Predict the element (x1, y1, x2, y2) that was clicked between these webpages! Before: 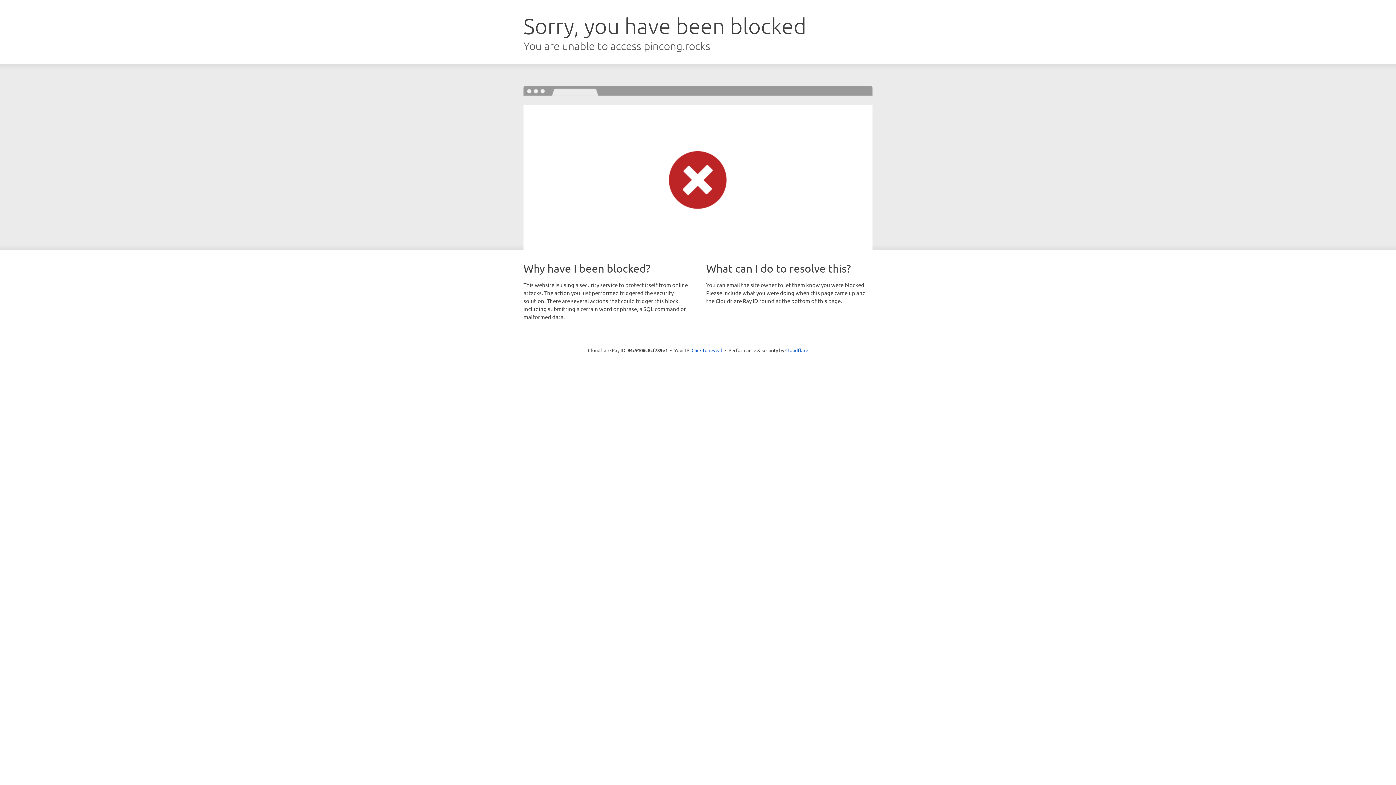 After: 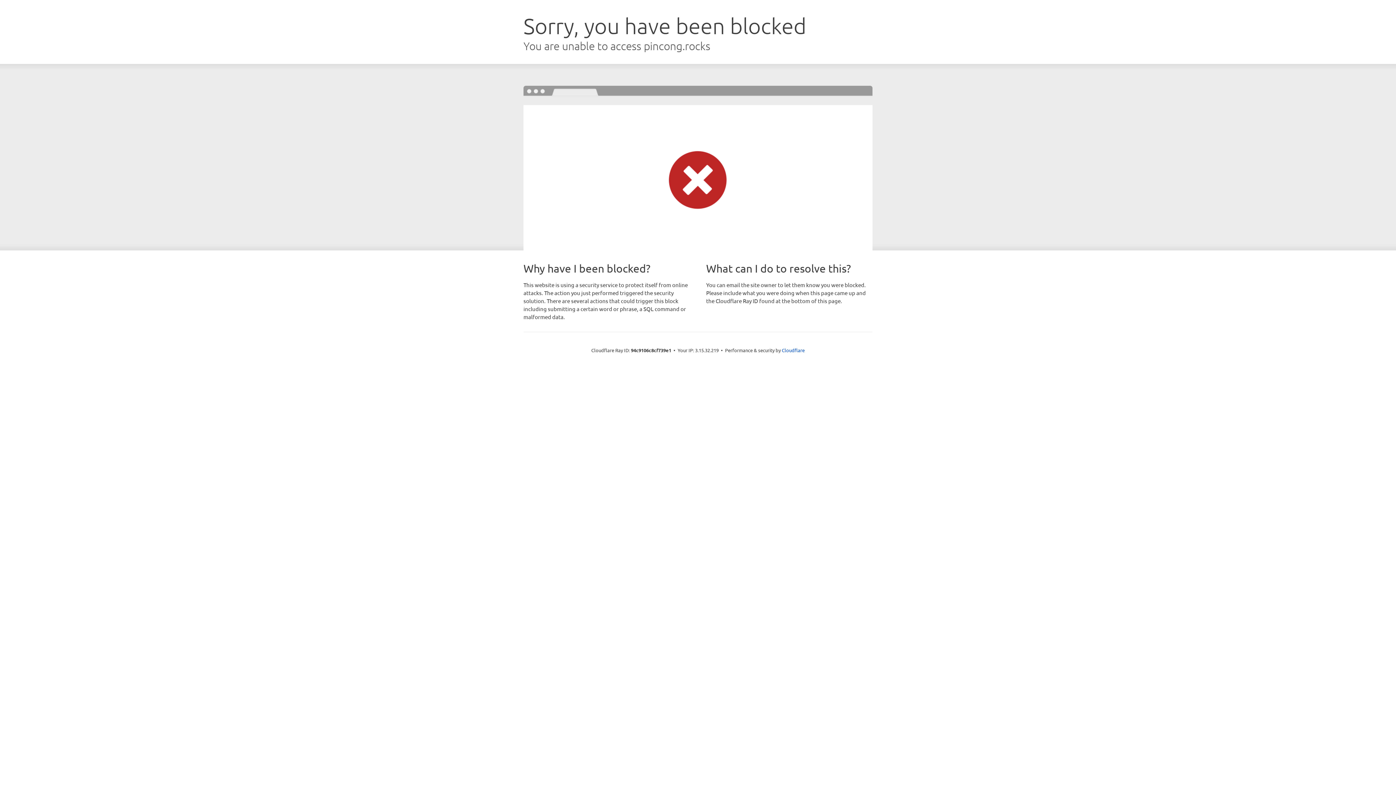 Action: label: Click to reveal bbox: (691, 346, 722, 353)